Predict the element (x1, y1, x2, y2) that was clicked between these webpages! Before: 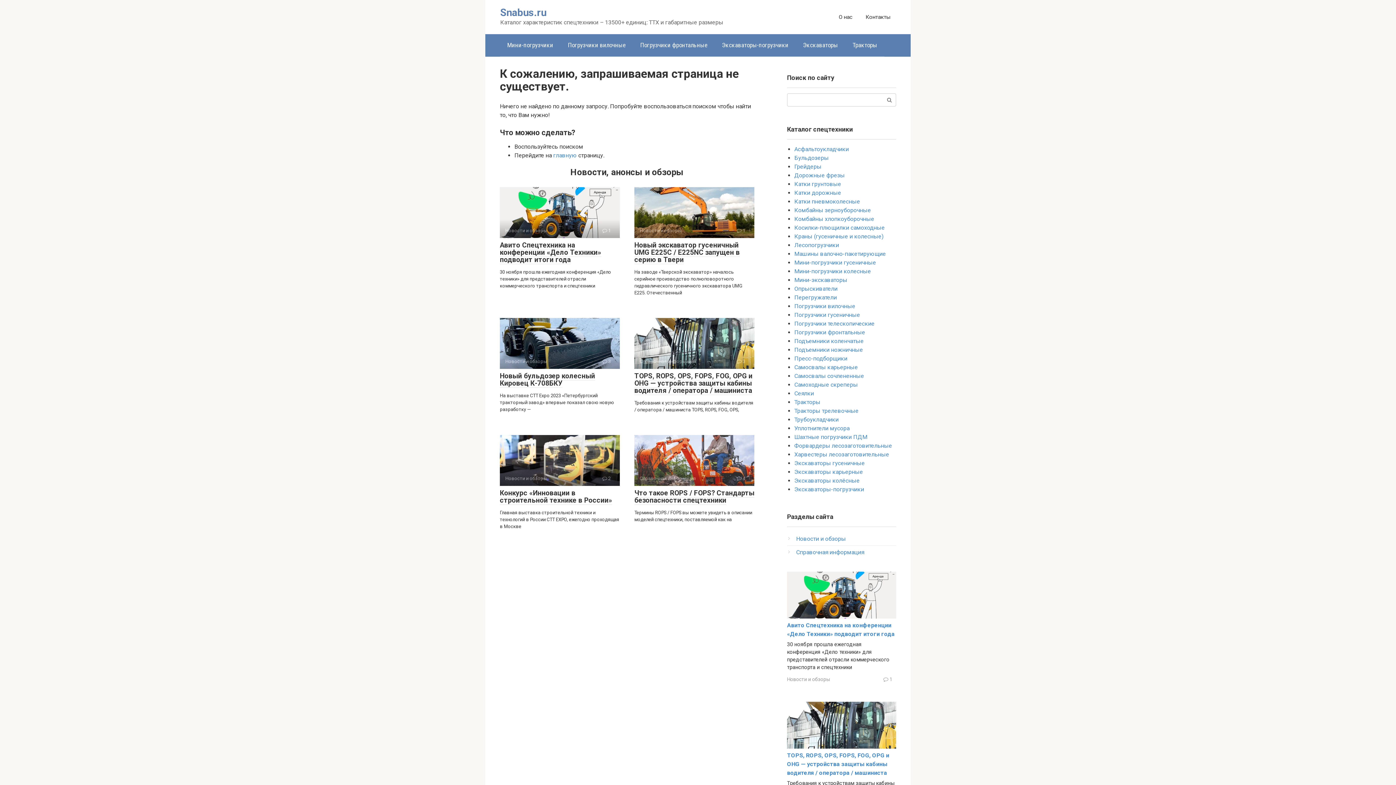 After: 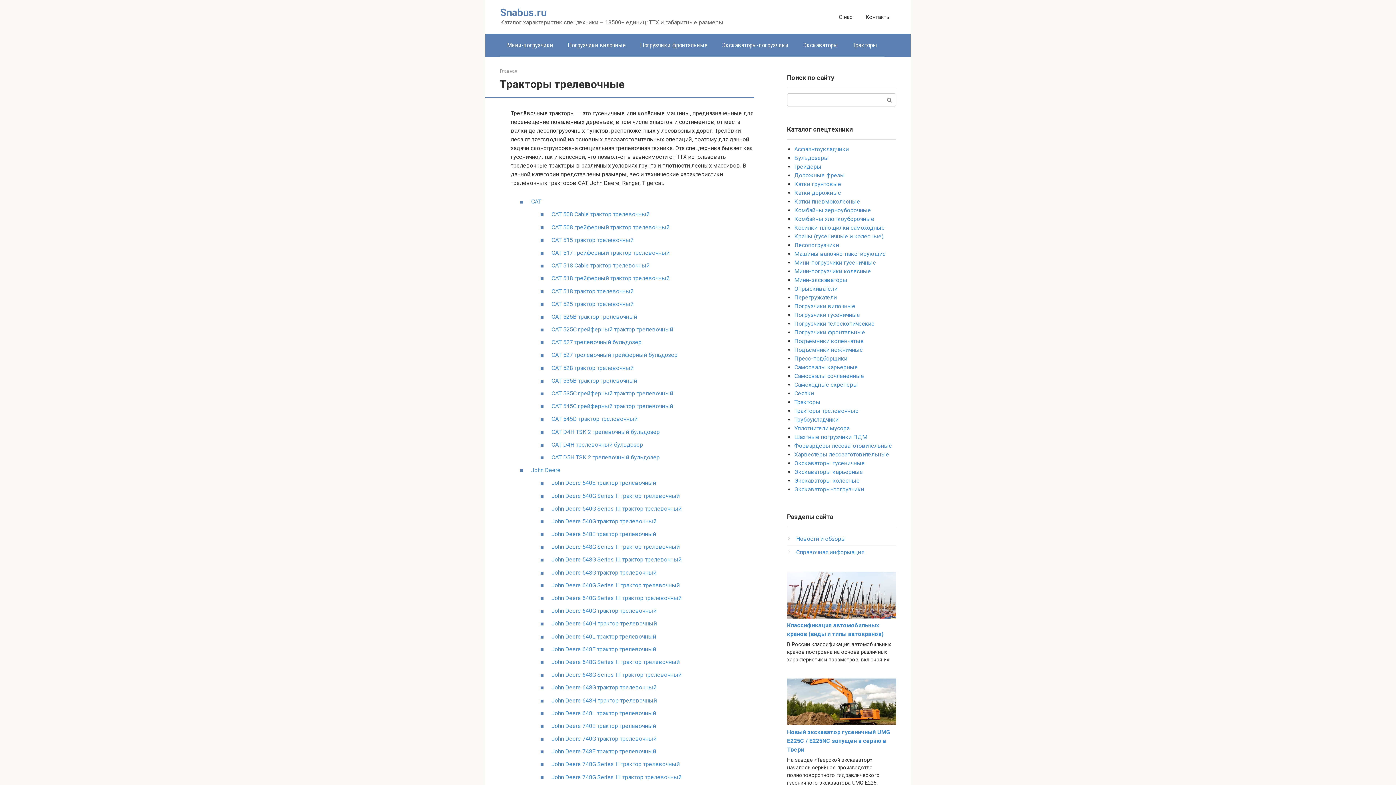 Action: bbox: (794, 407, 858, 414) label: Тракторы трелевочные